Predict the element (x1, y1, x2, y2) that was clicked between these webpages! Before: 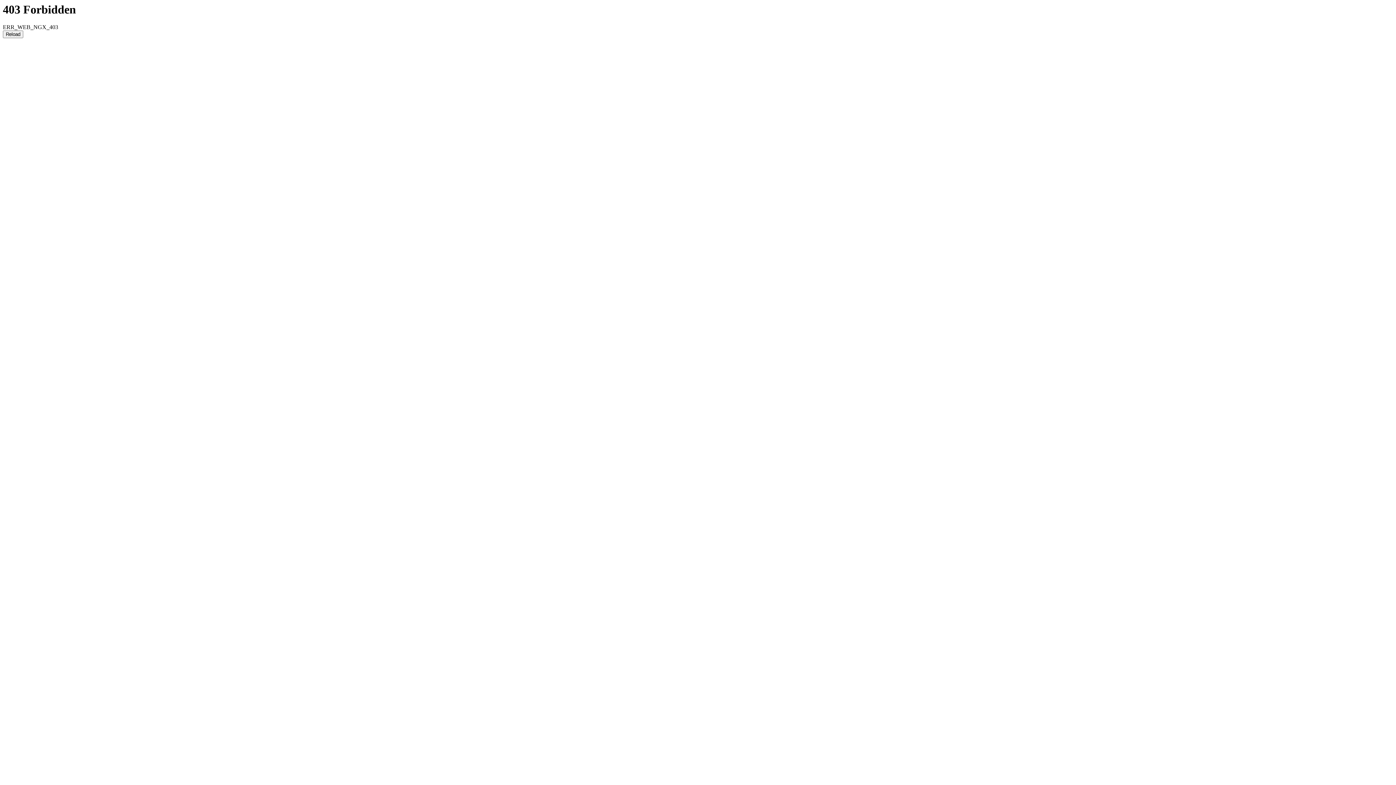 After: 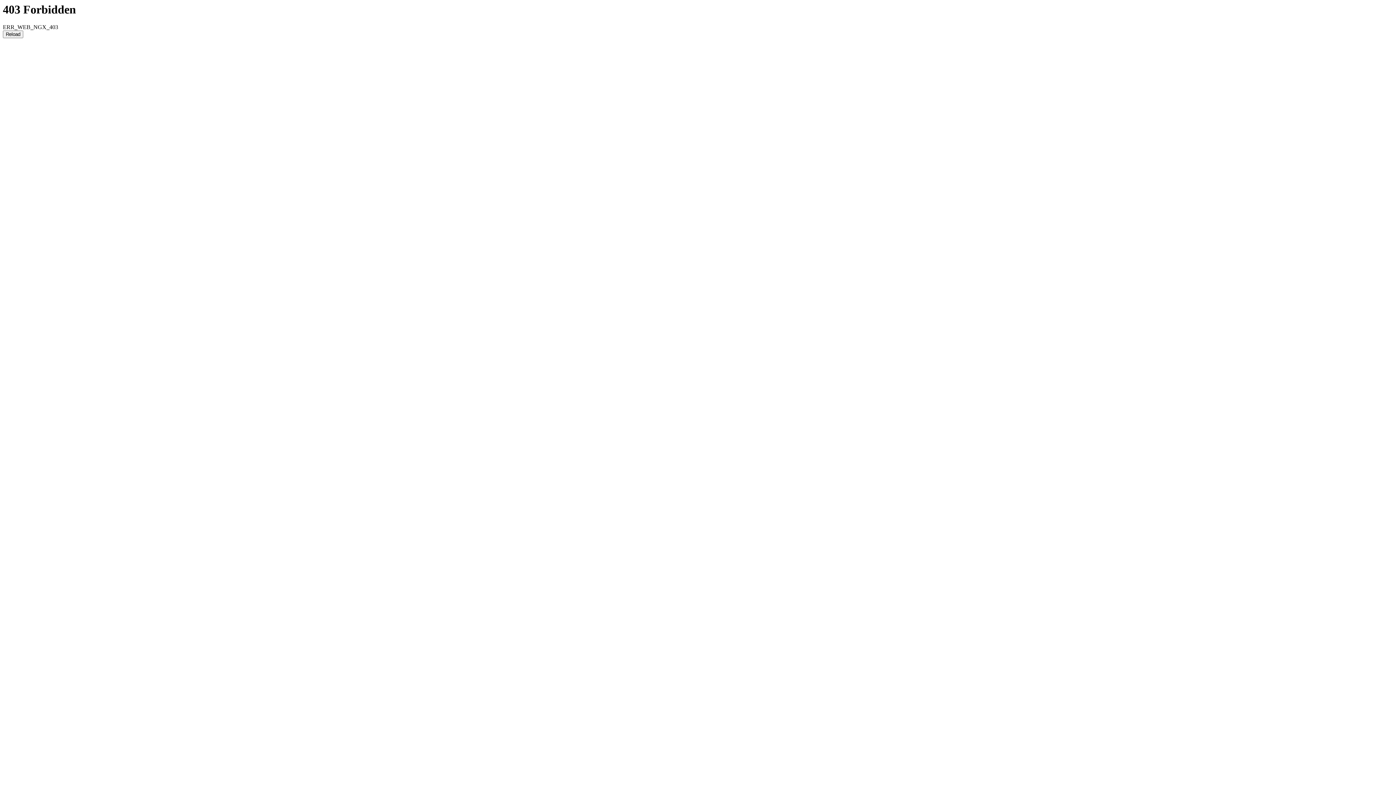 Action: bbox: (2, 30, 23, 38) label: Reload